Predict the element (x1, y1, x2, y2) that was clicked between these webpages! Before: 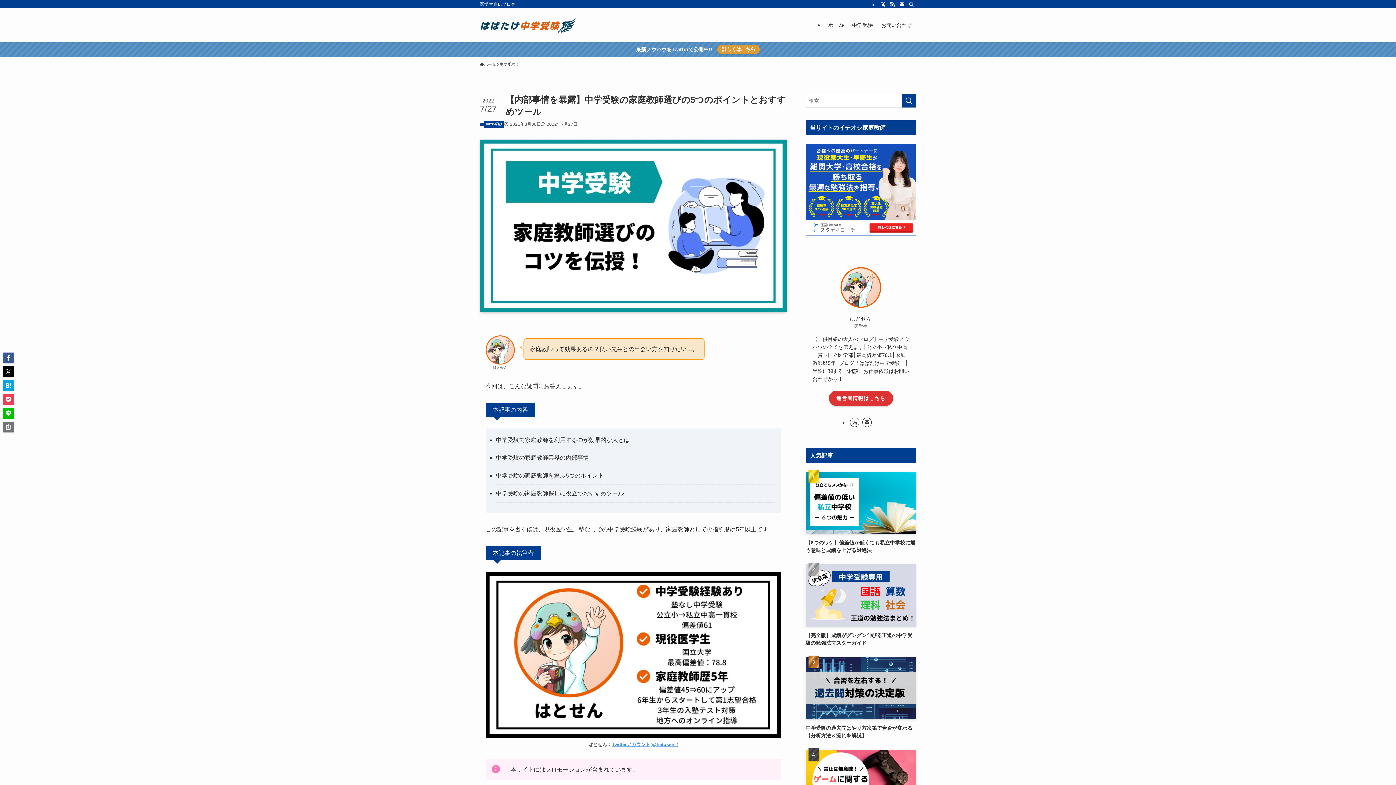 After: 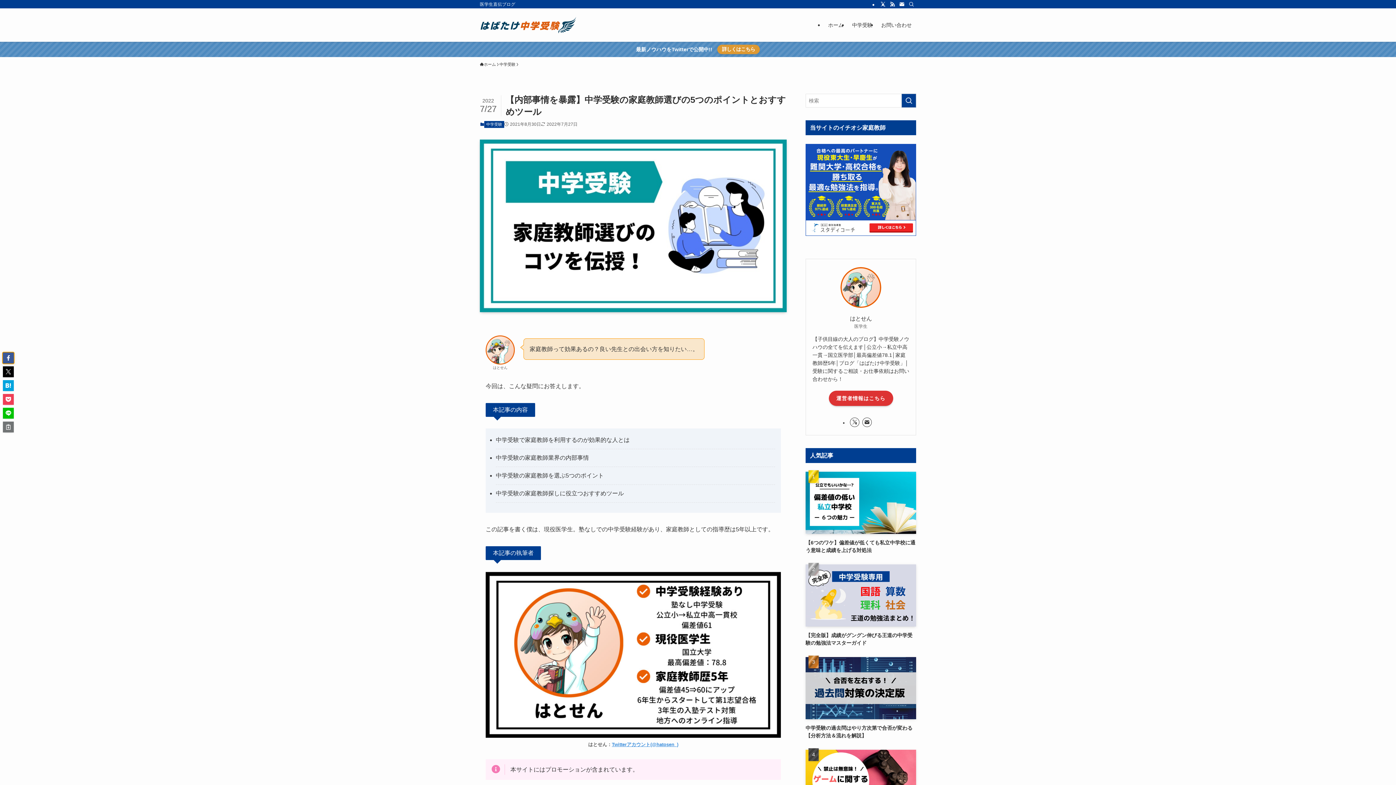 Action: bbox: (2, 352, 13, 363)